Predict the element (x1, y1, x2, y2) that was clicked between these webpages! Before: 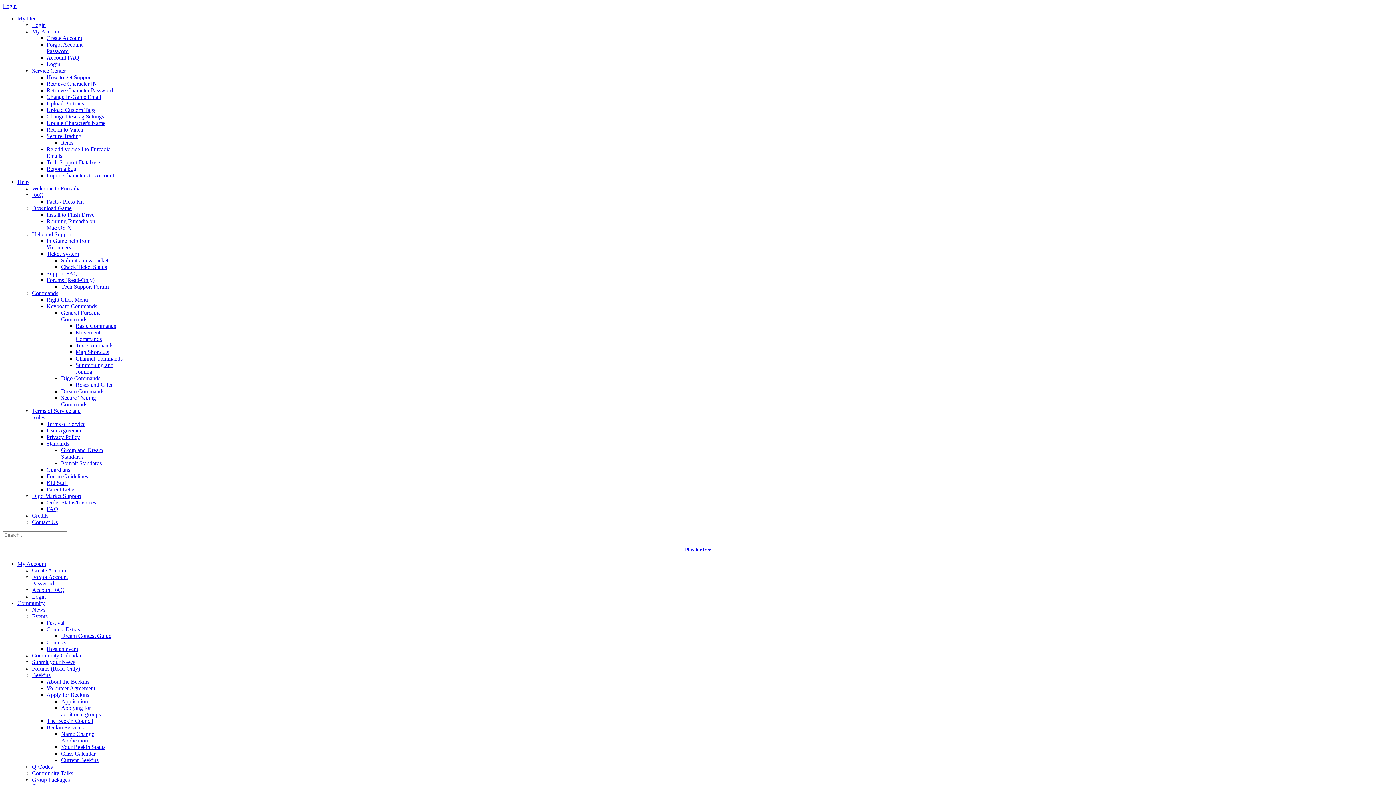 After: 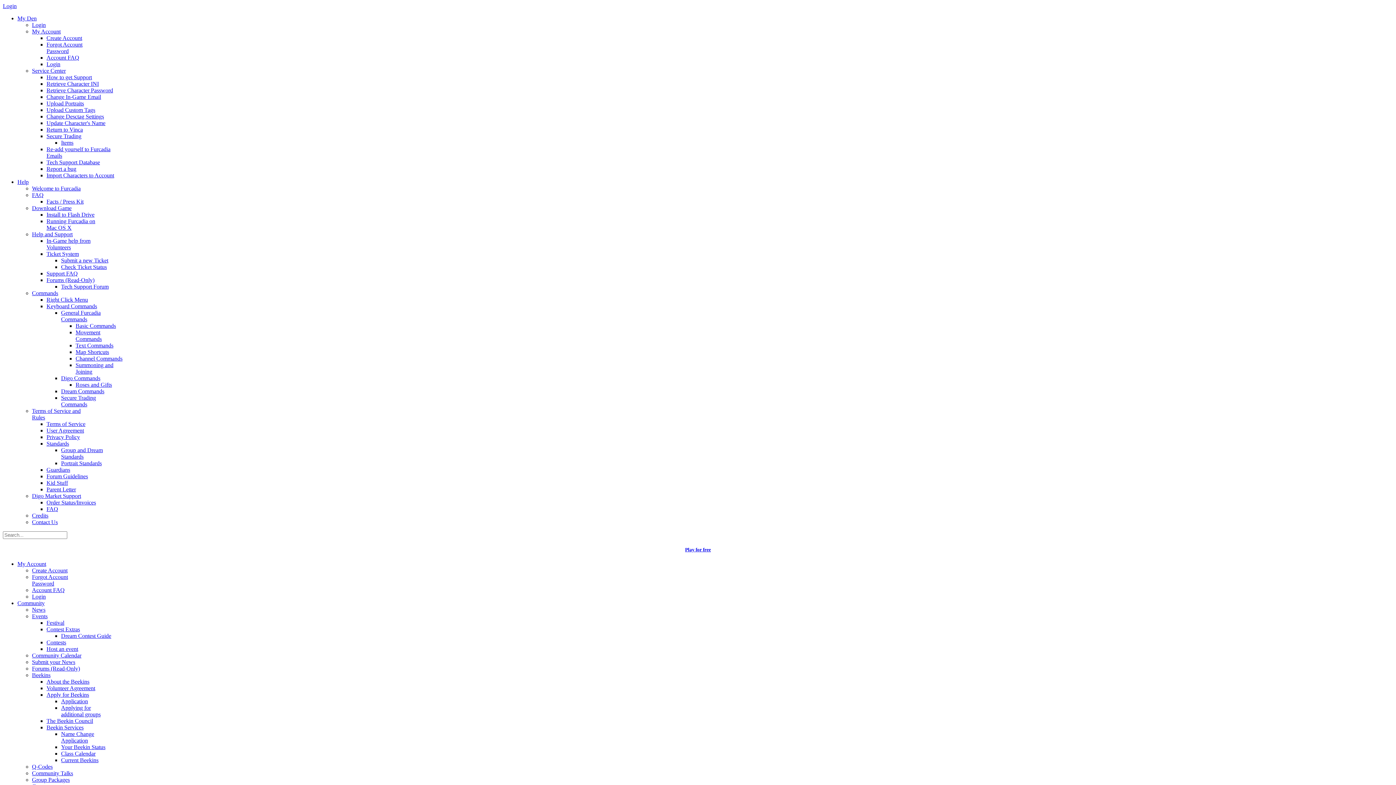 Action: label: Help and Support bbox: (32, 231, 72, 237)